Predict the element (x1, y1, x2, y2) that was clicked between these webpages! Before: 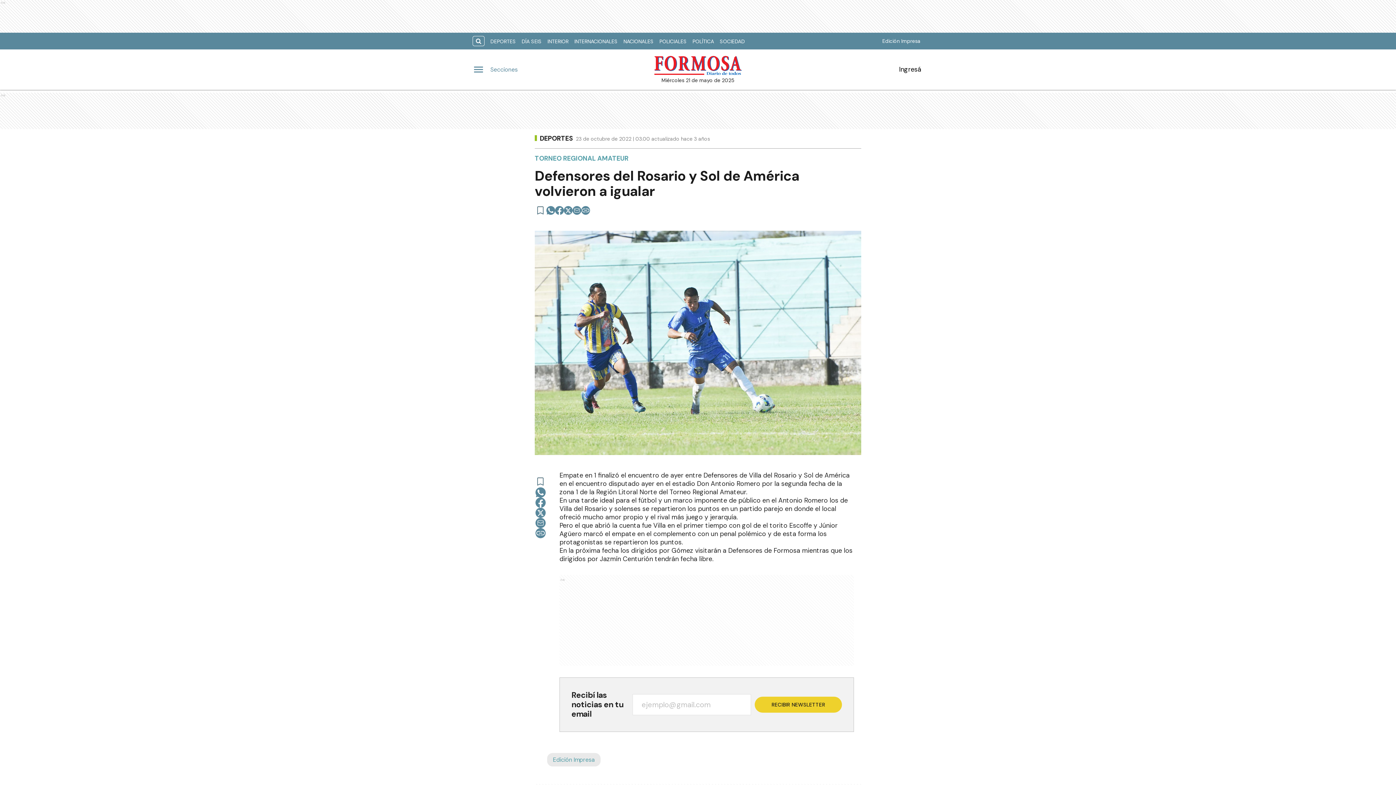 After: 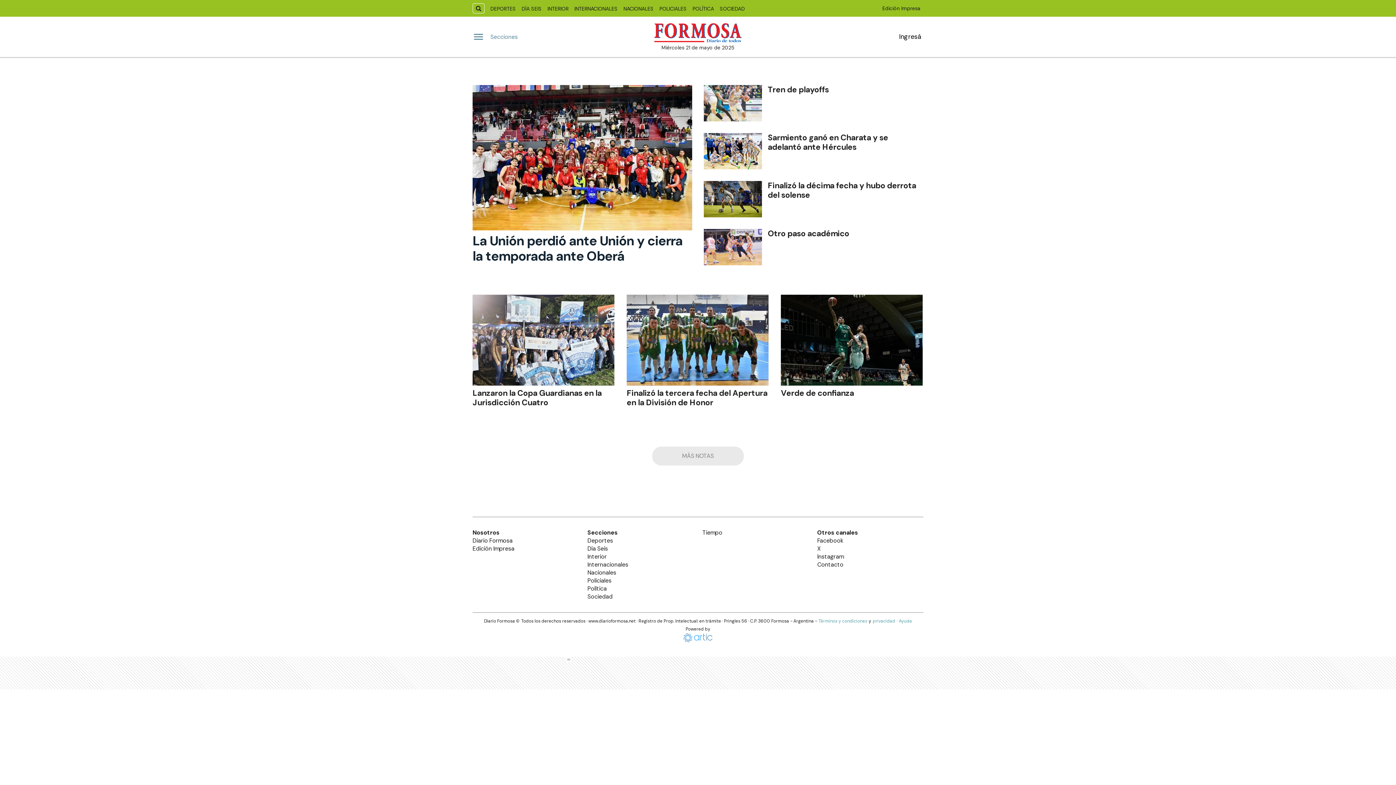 Action: bbox: (534, 134, 573, 142) label: DEPORTES